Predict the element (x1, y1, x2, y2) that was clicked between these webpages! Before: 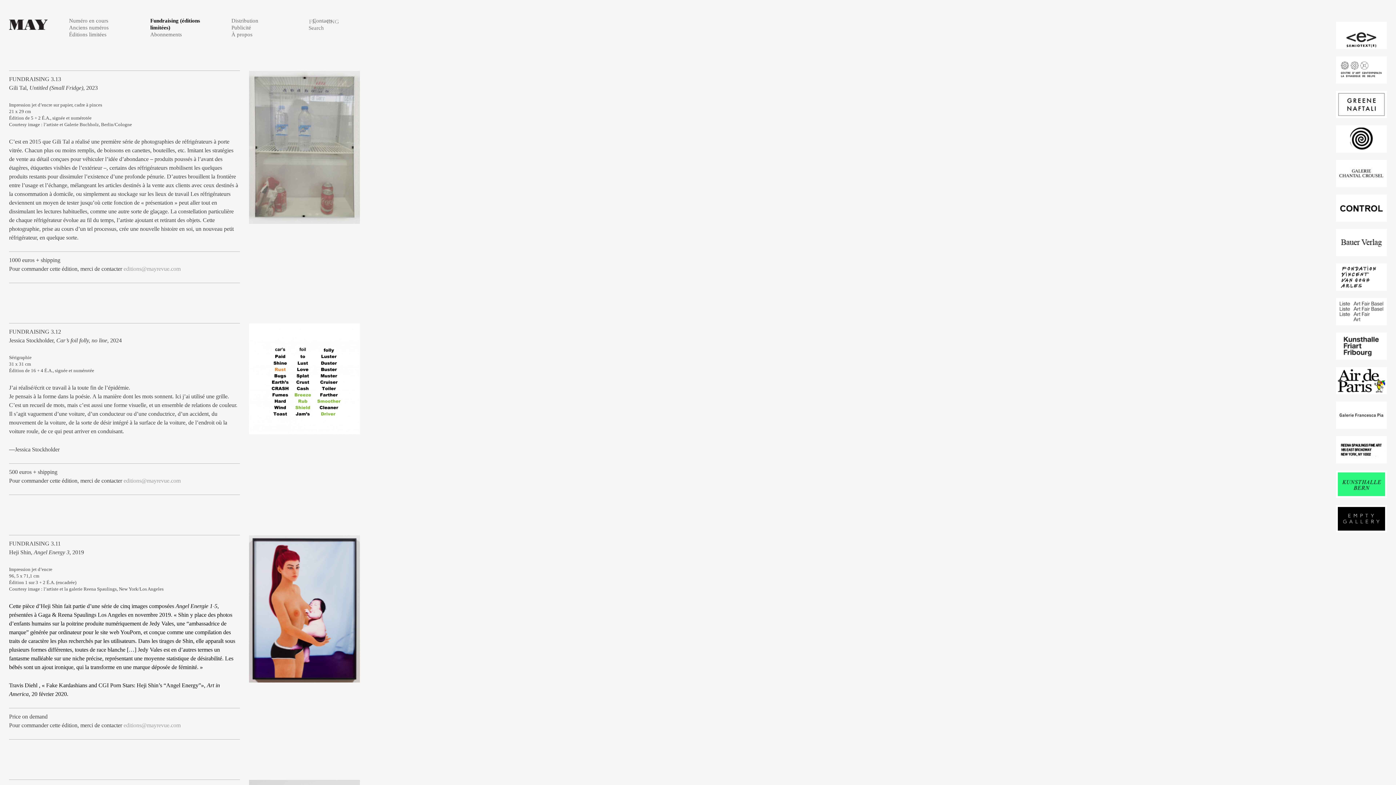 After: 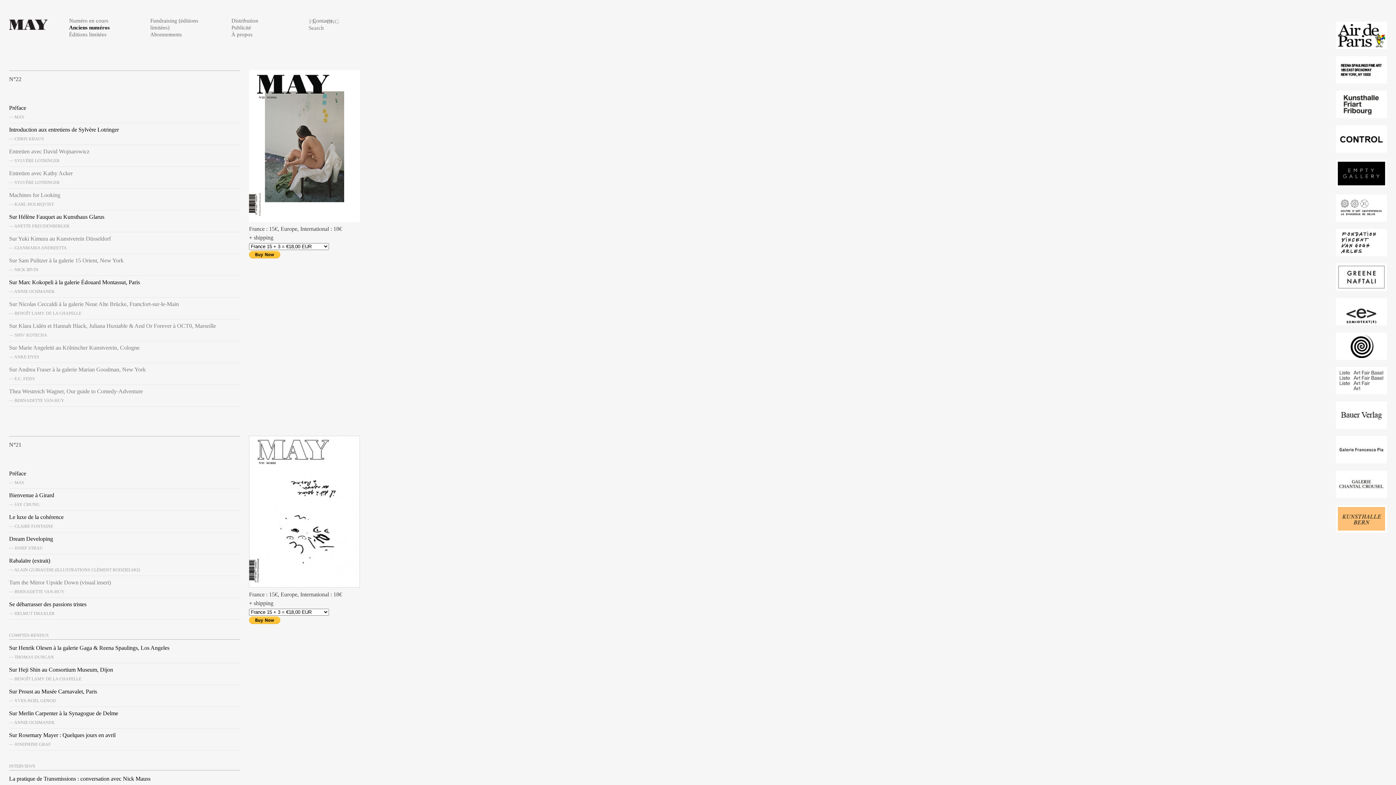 Action: bbox: (69, 24, 137, 31) label: Anciens numéros